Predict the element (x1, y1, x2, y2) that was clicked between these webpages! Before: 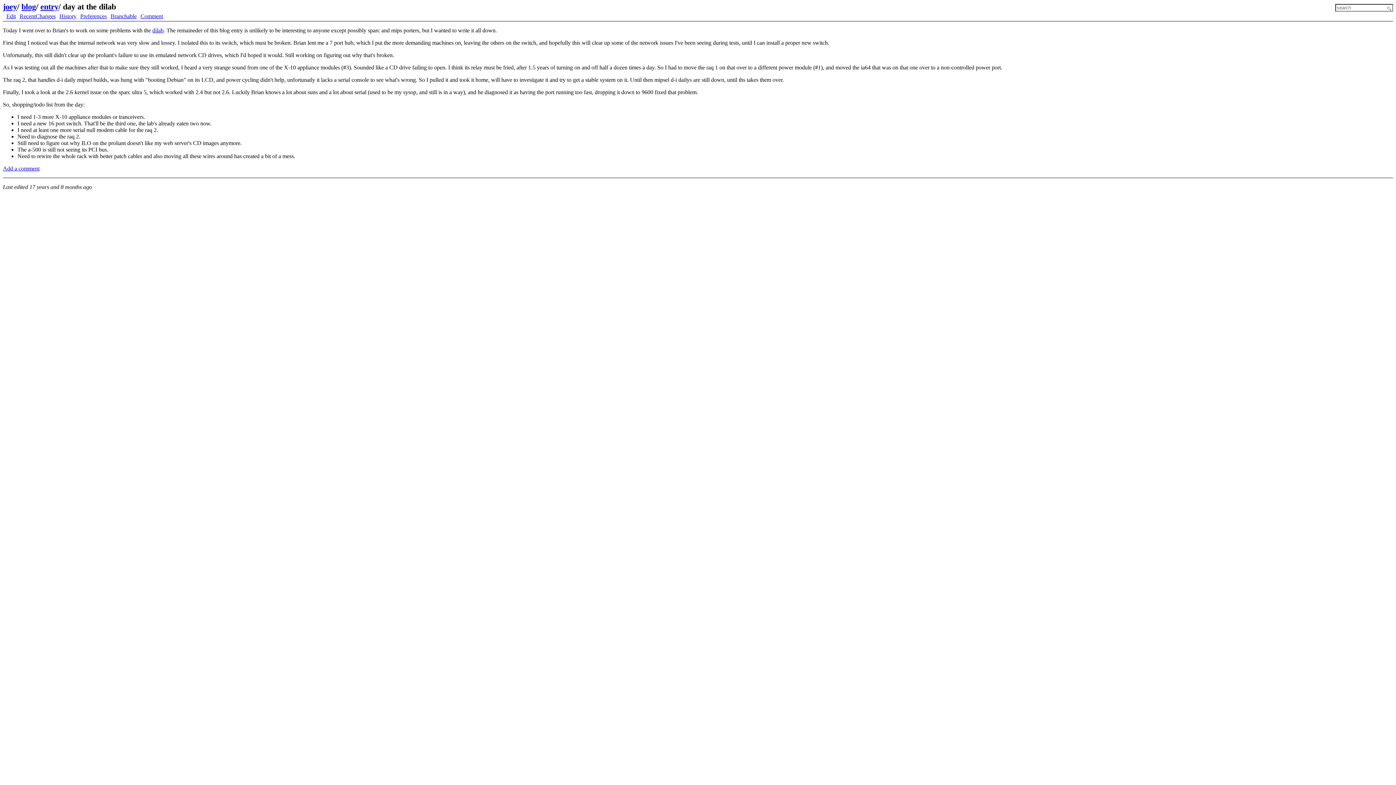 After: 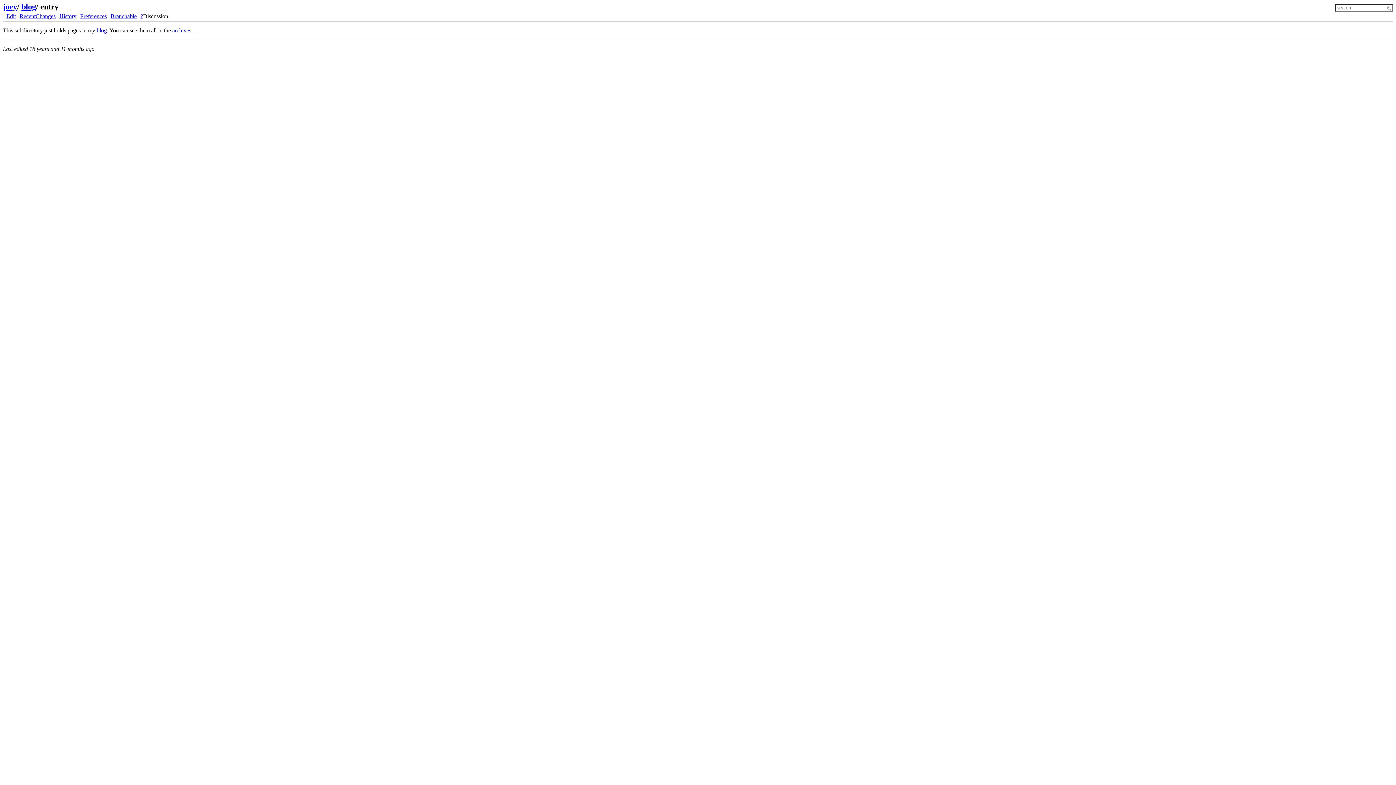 Action: bbox: (40, 2, 58, 11) label: entry